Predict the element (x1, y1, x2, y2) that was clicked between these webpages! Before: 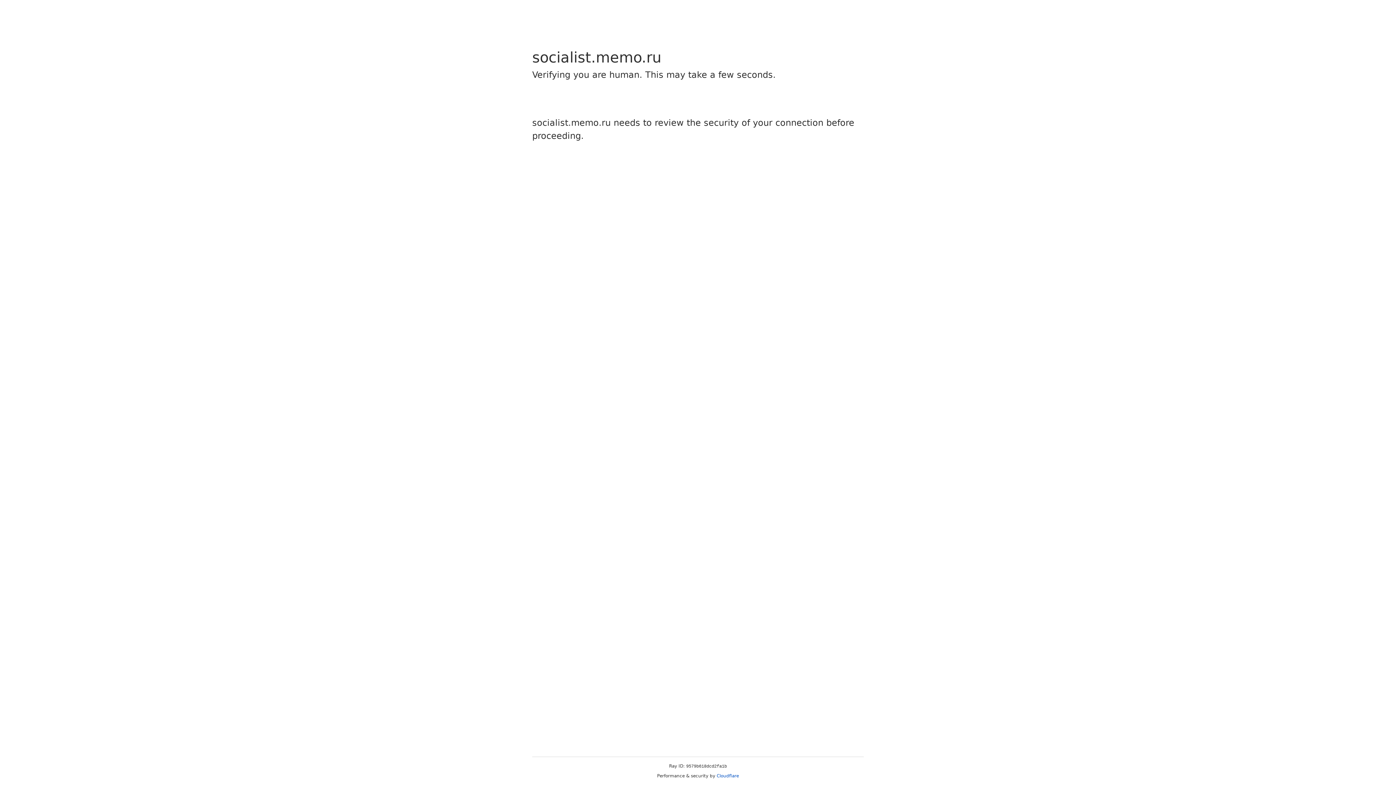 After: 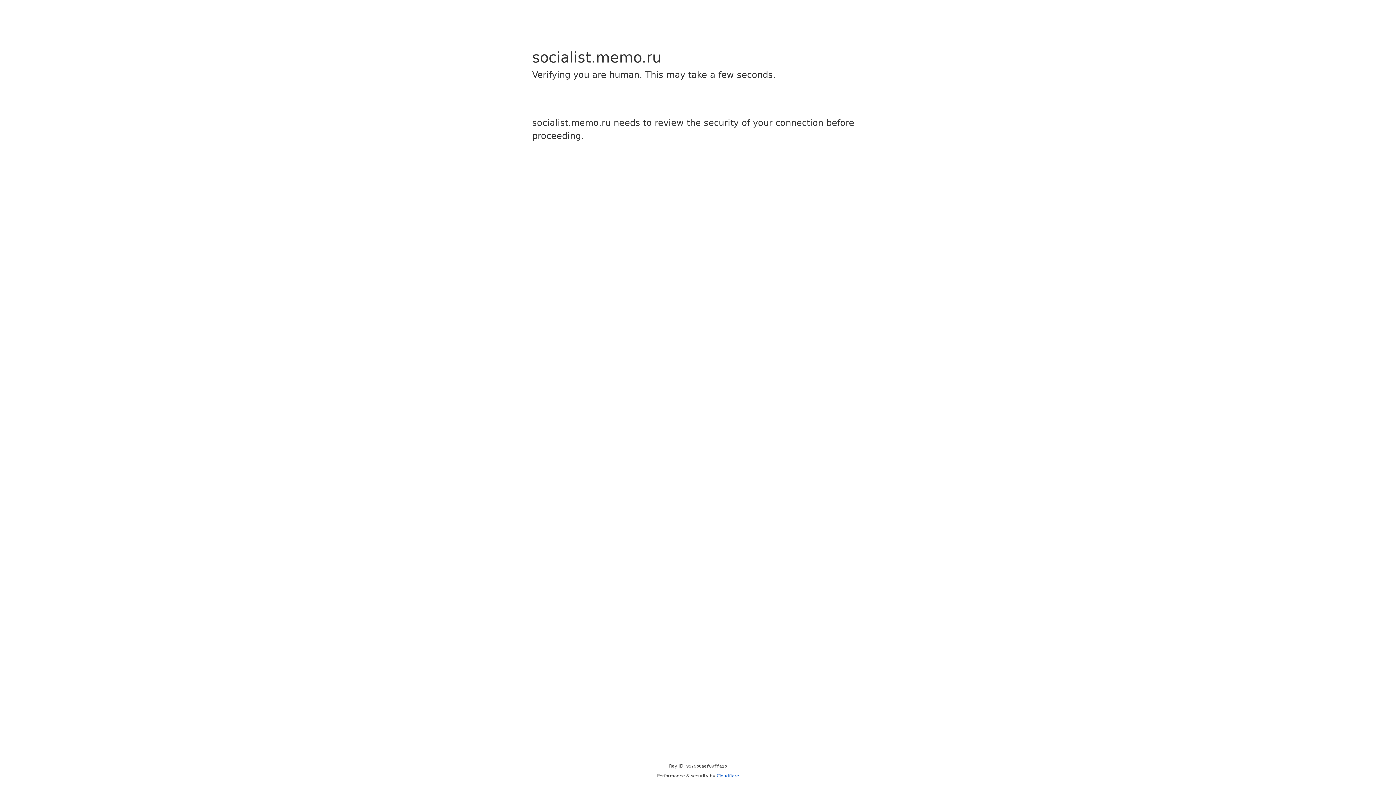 Action: bbox: (716, 773, 739, 778) label: Cloudflare